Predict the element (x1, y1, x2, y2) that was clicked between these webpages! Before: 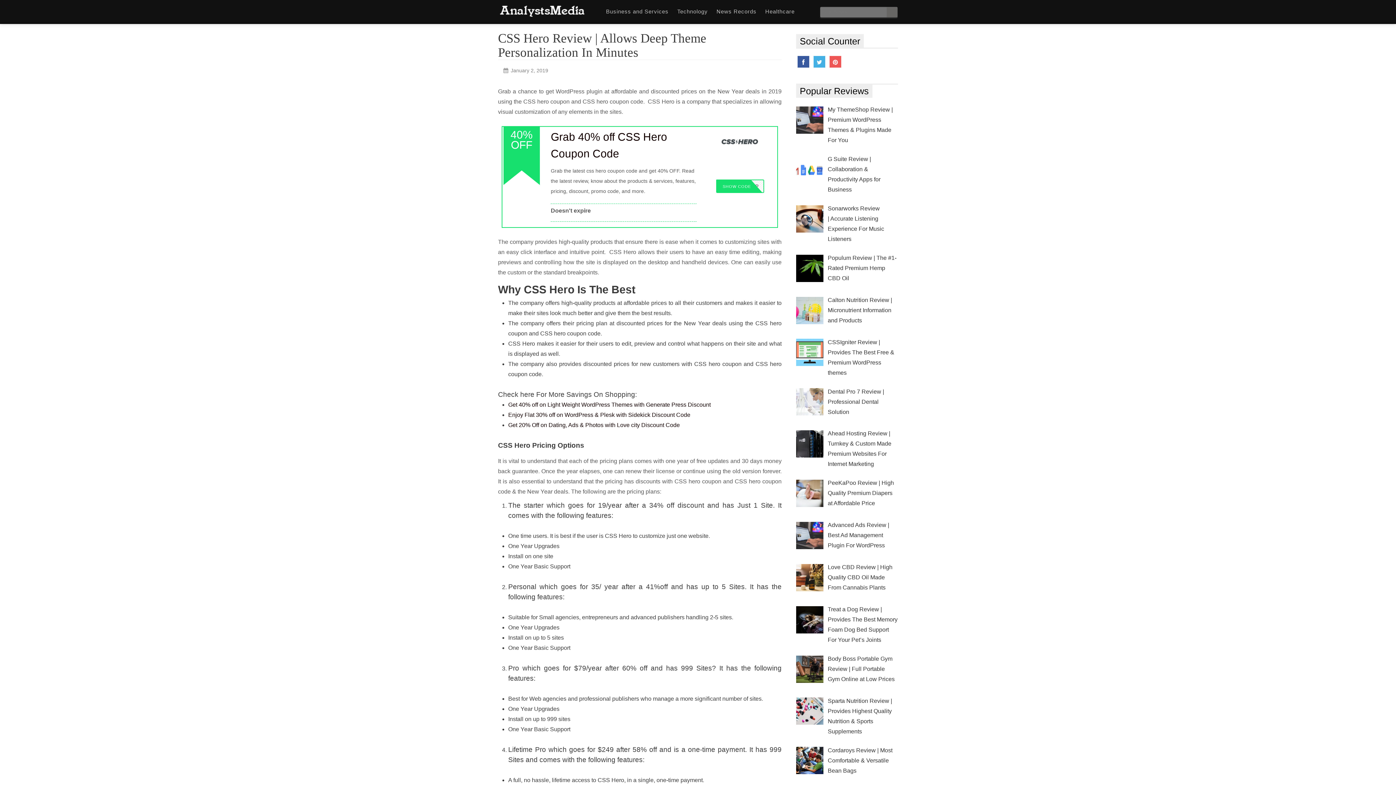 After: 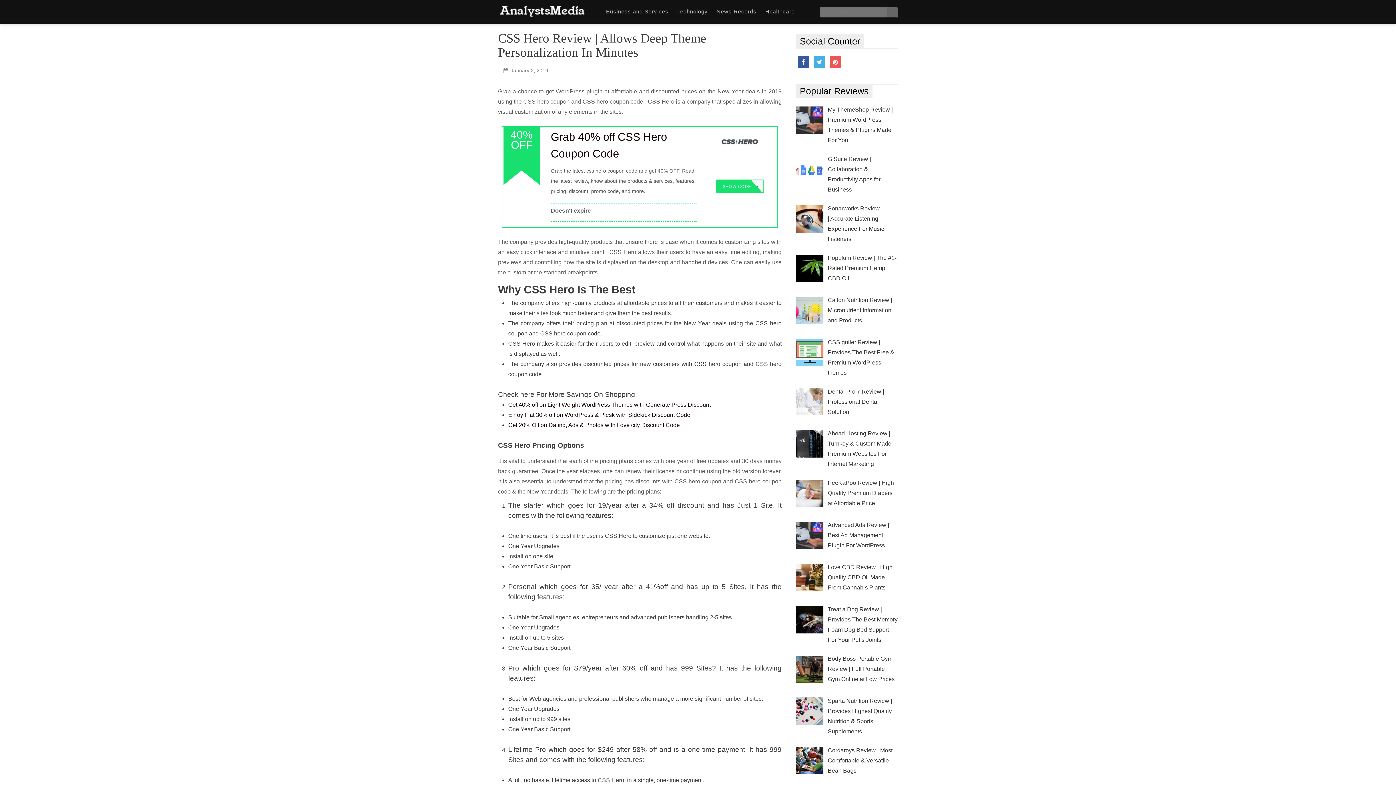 Action: bbox: (508, 401, 710, 408) label: Get 40% off on Light Weight WordPress Themes with Generate Press Discount